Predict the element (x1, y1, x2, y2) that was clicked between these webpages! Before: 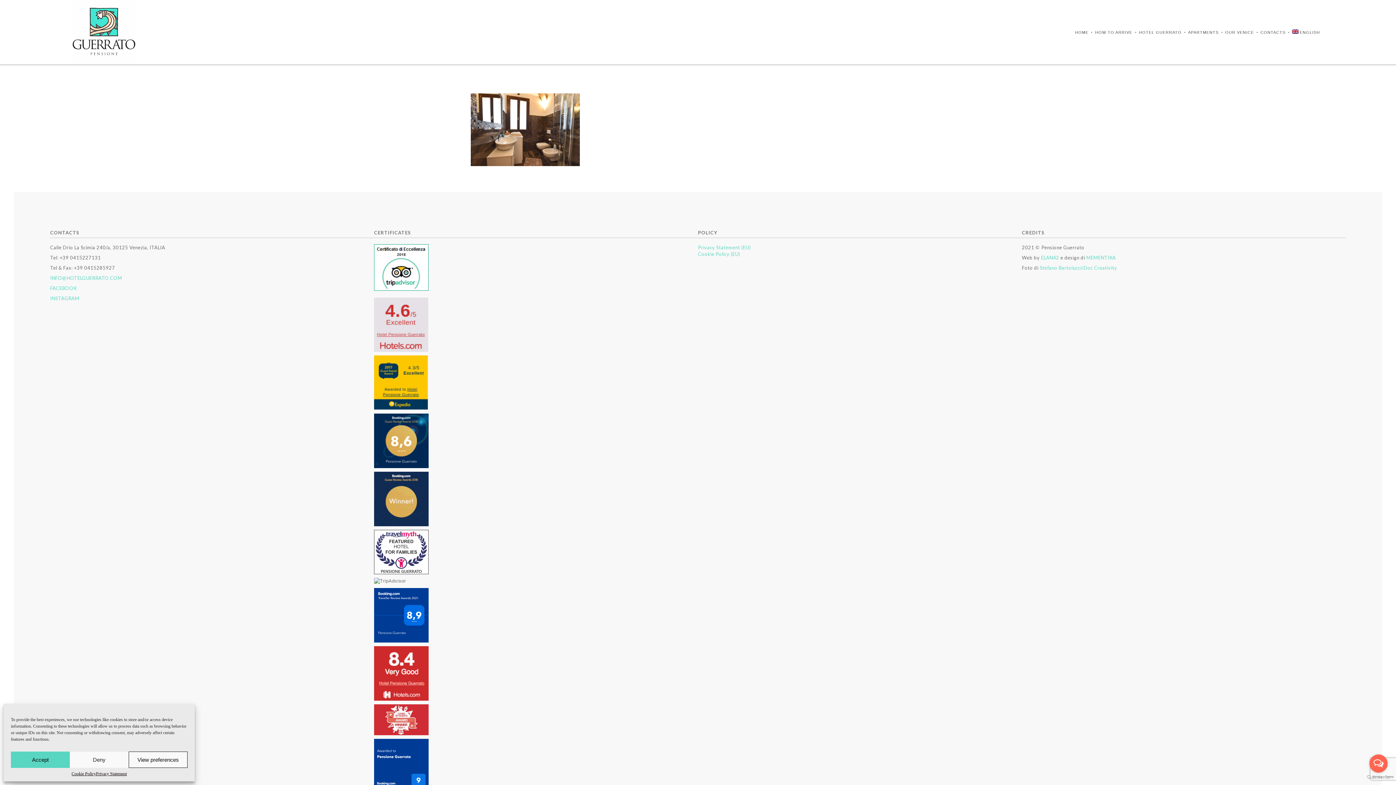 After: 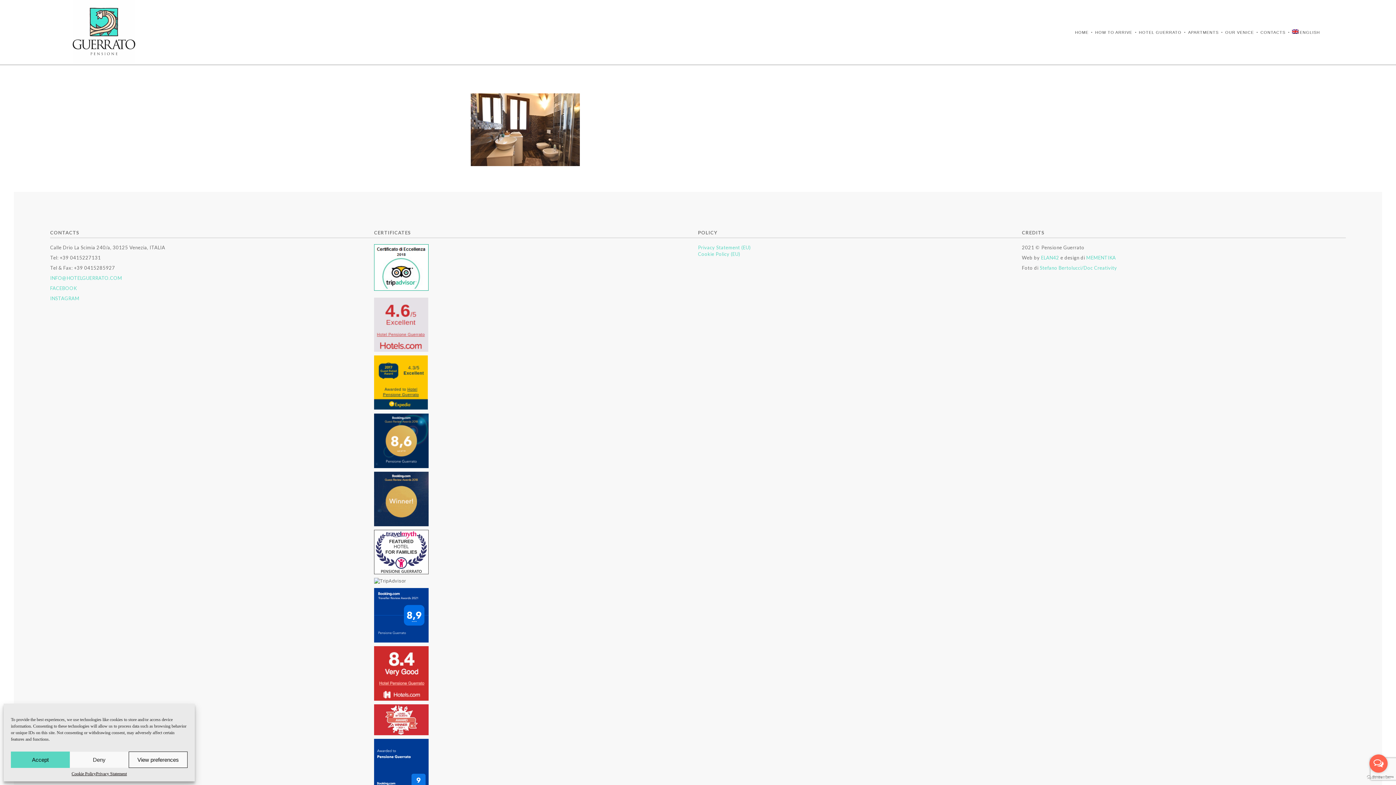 Action: bbox: (1289, 0, 1323, 64) label: ENGLISH